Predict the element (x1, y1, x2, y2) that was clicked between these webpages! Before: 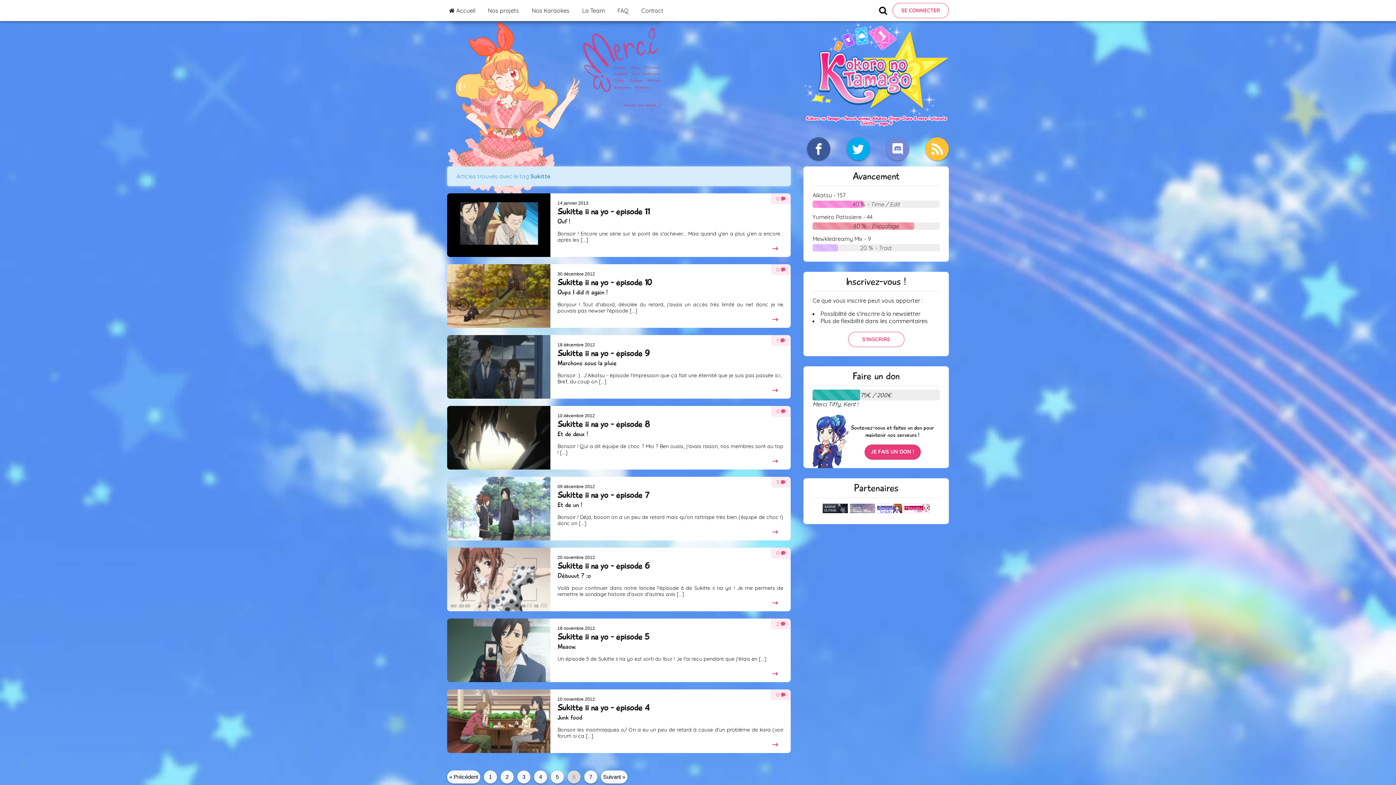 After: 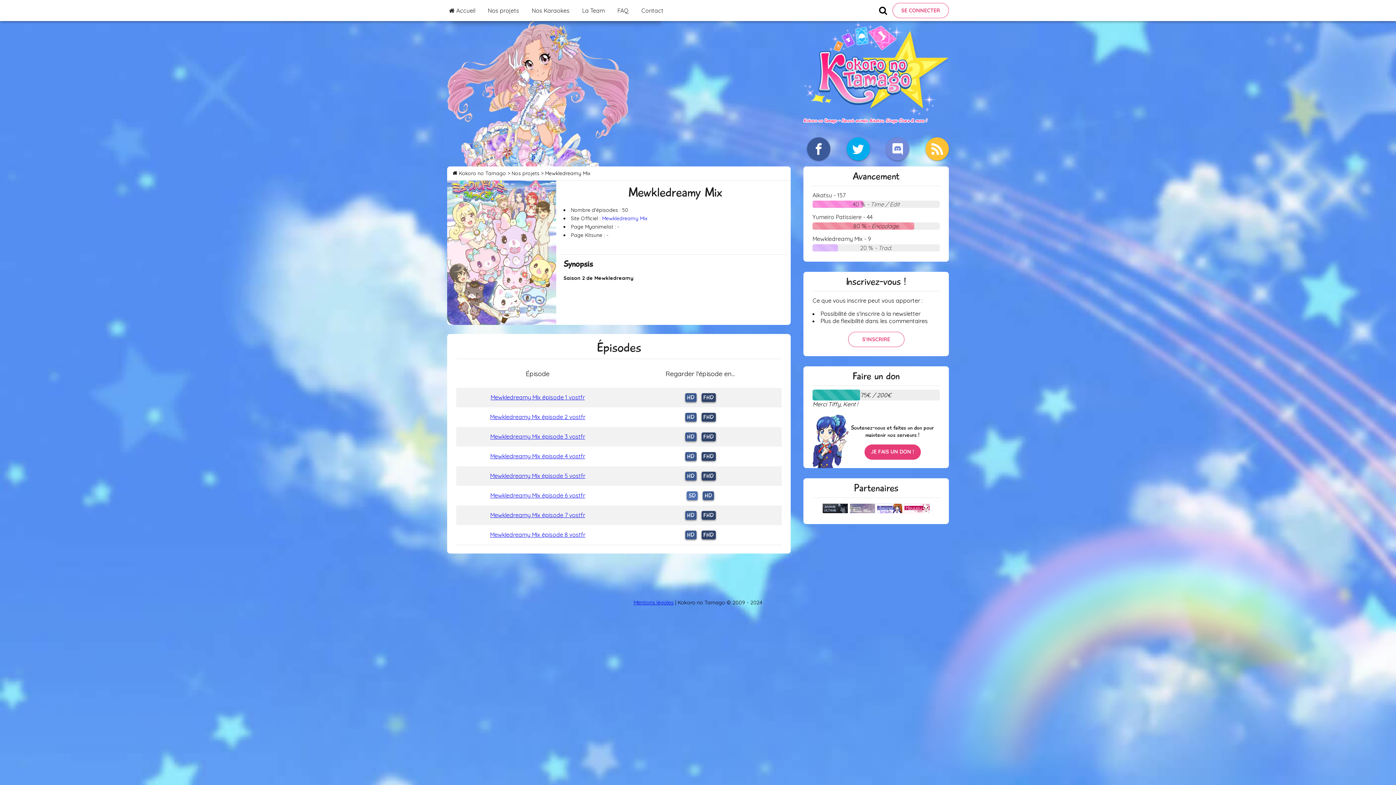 Action: label: Mewkledreamy Mix - 9 bbox: (812, 235, 940, 242)